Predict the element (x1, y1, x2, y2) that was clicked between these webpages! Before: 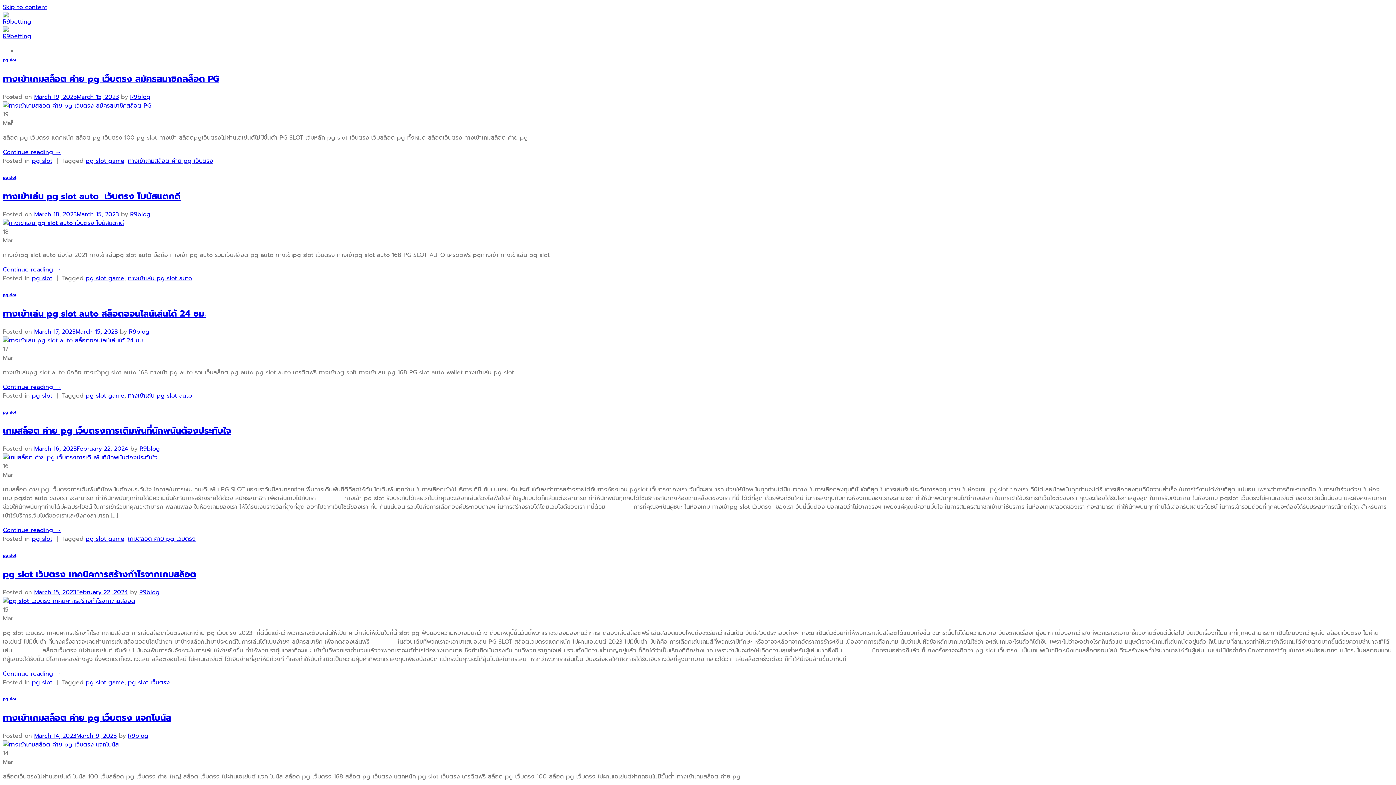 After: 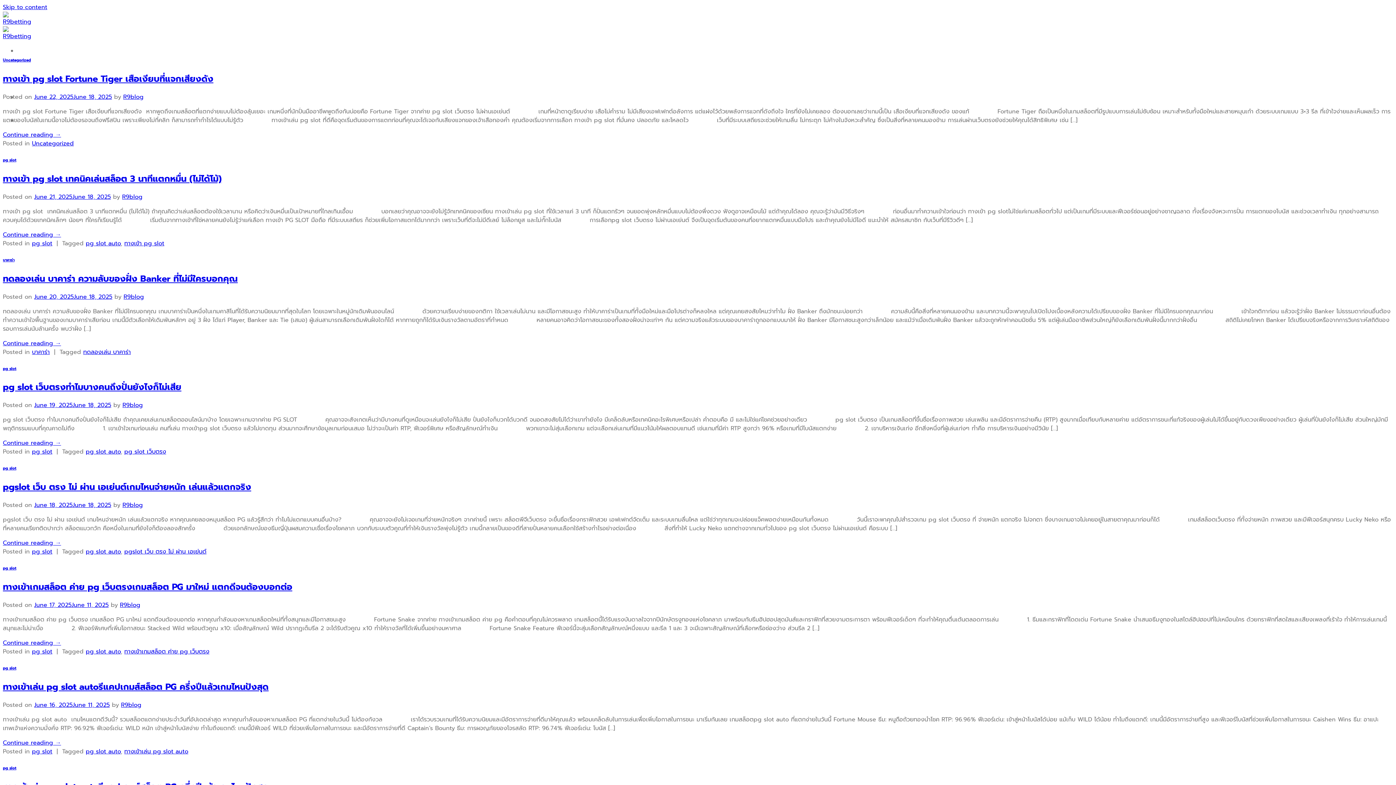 Action: bbox: (129, 327, 149, 336) label: R9blog